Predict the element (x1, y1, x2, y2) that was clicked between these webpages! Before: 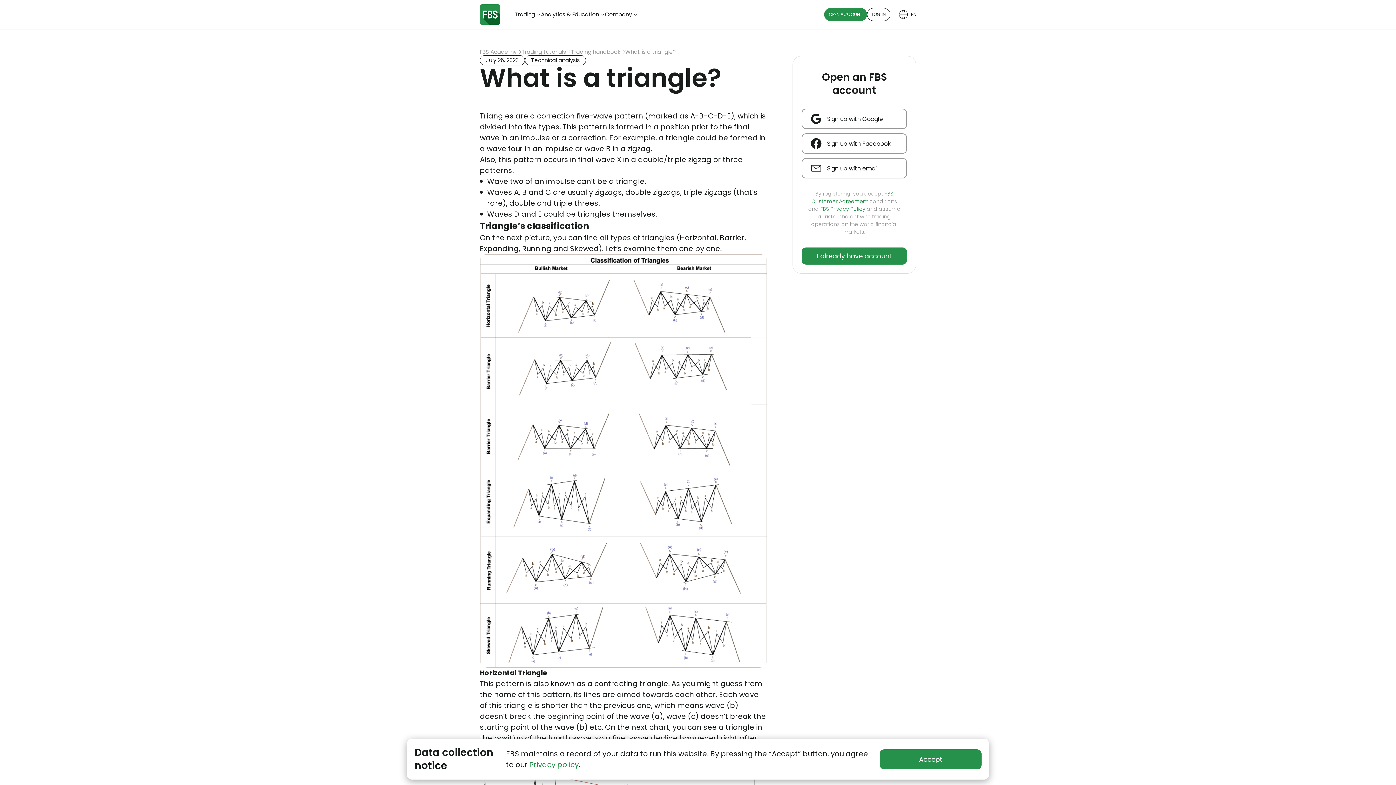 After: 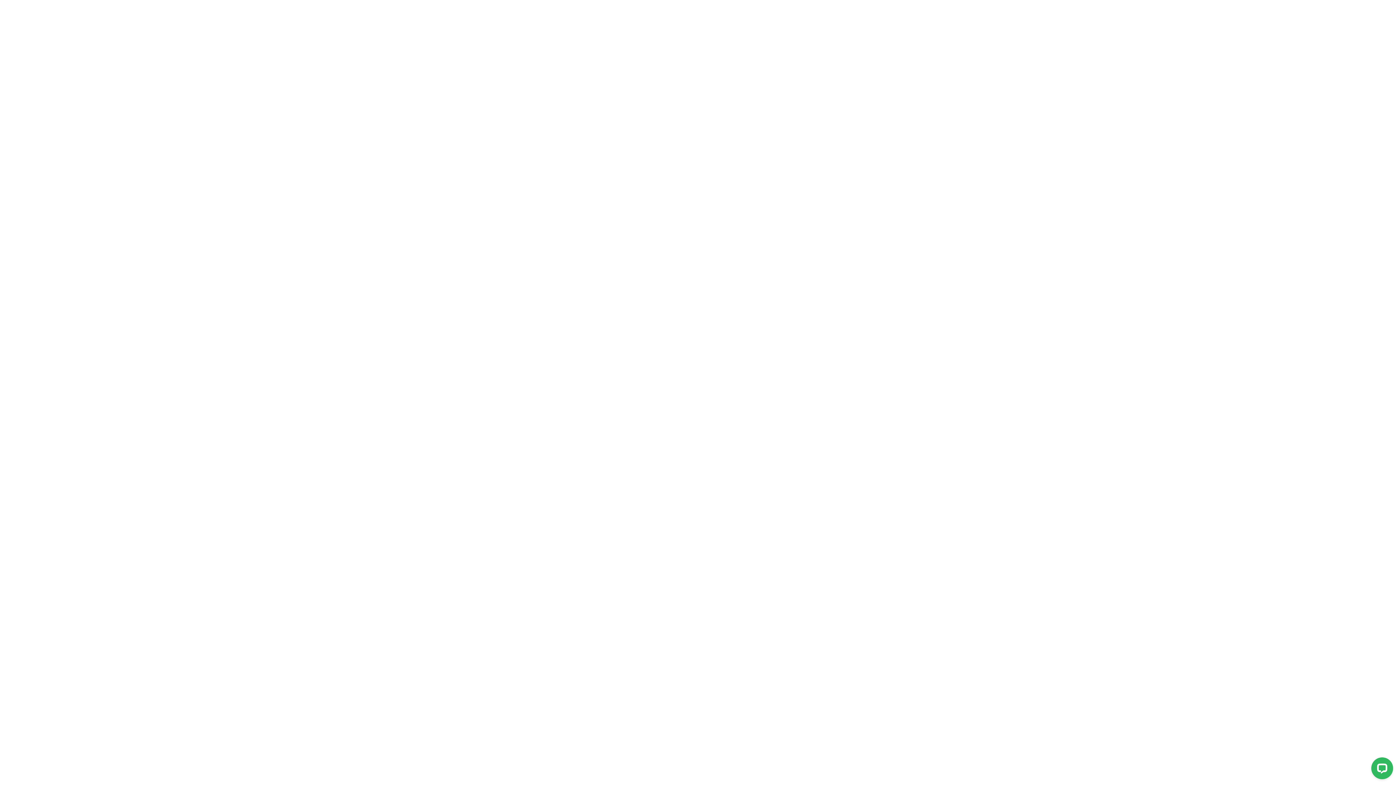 Action: bbox: (480, 4, 500, 24)